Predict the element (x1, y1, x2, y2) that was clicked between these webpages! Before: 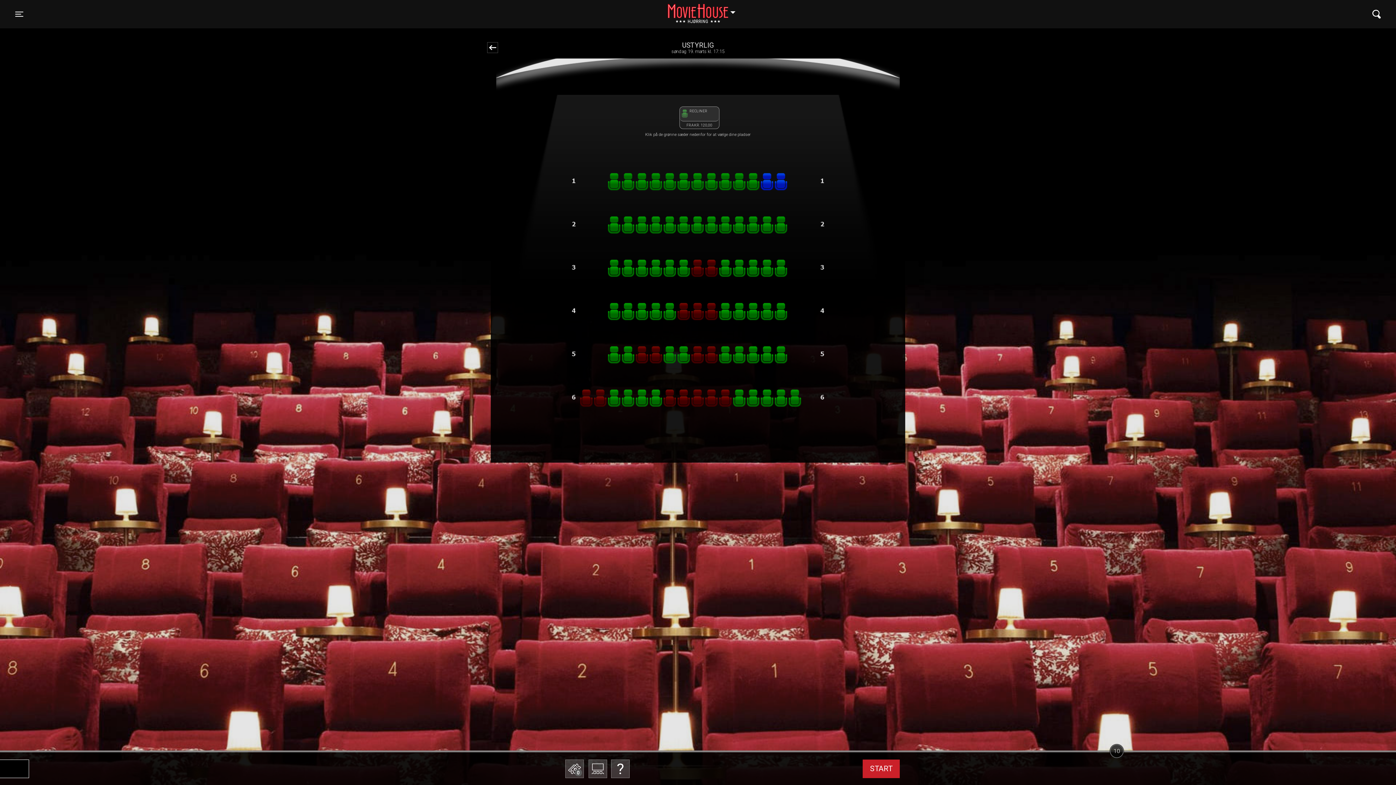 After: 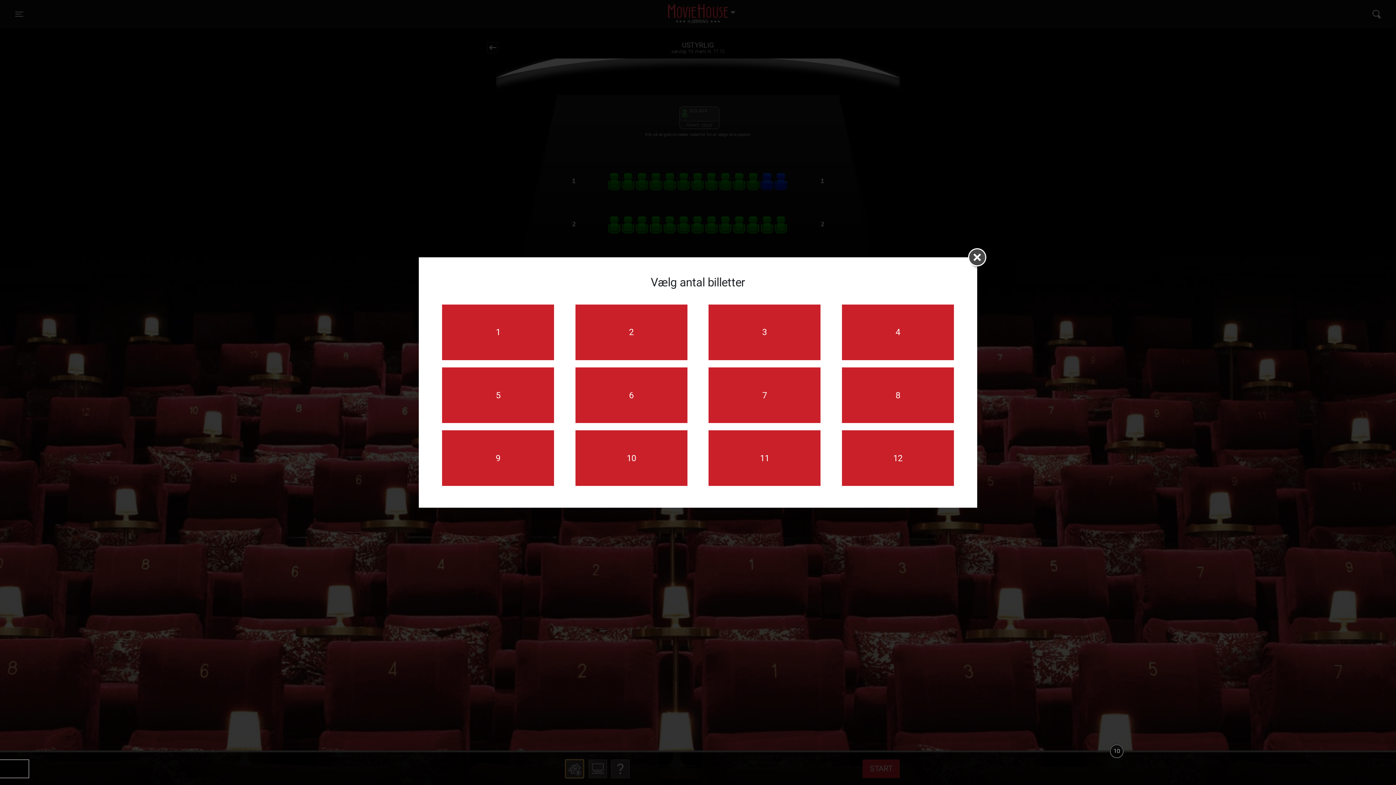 Action: bbox: (565, 760, 584, 778) label: 0